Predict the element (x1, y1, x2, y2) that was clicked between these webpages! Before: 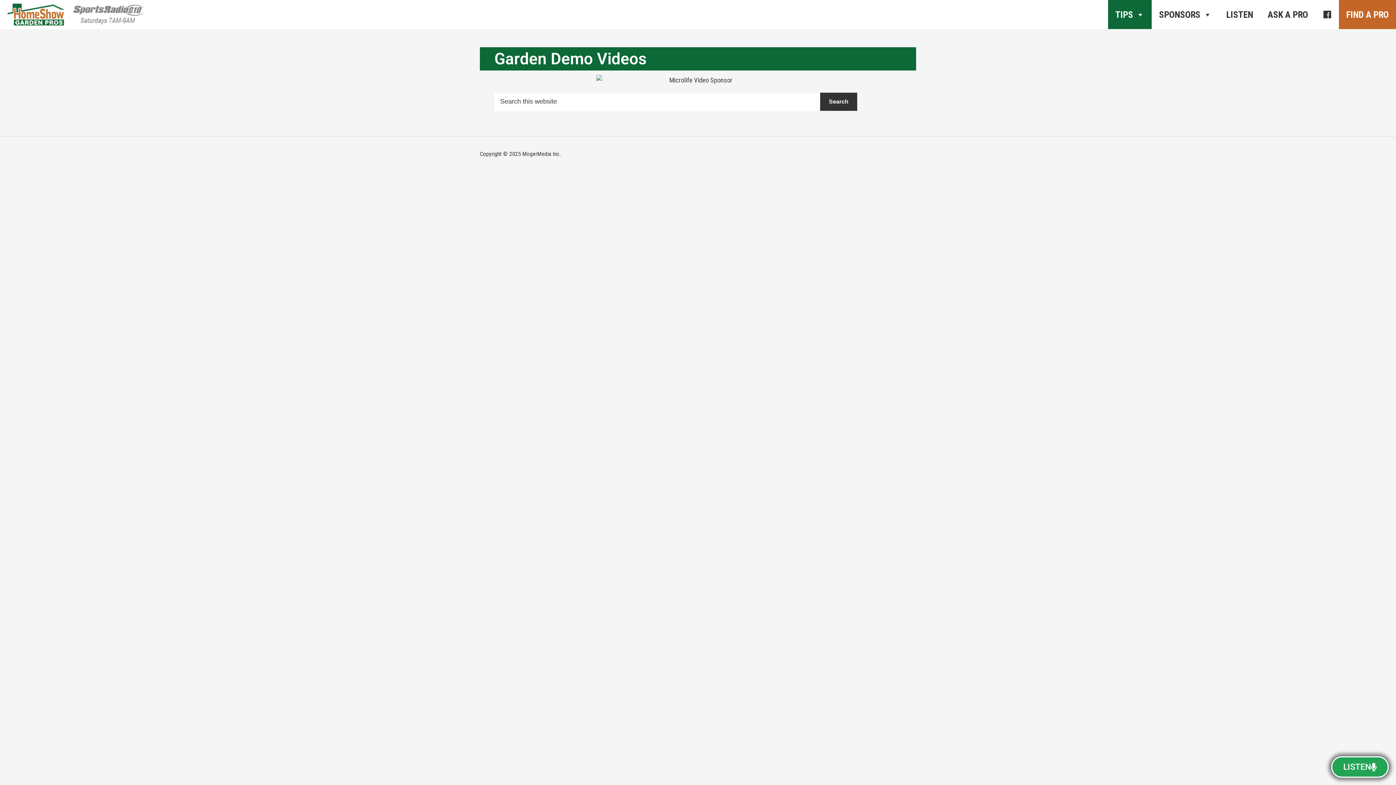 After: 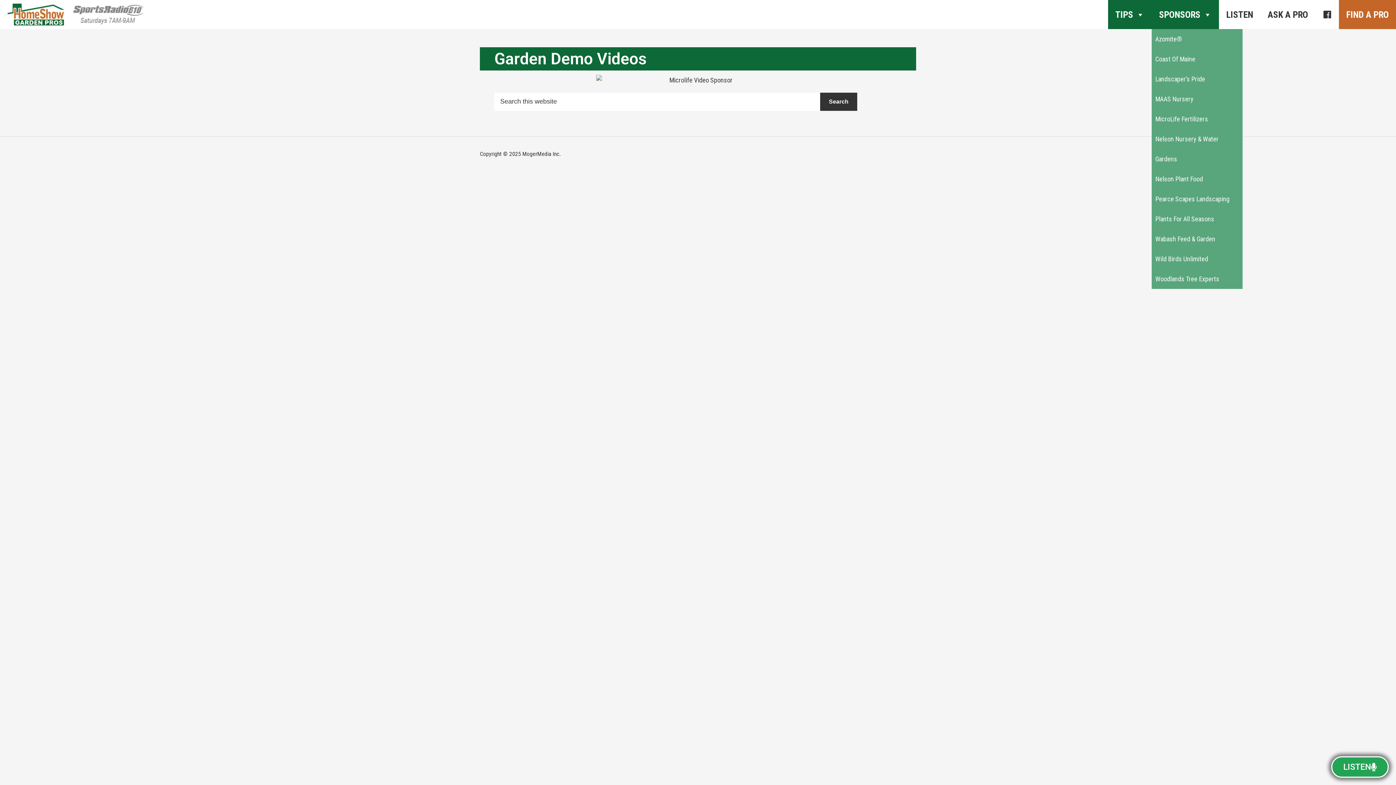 Action: label: SPONSORS bbox: (1152, 0, 1219, 29)